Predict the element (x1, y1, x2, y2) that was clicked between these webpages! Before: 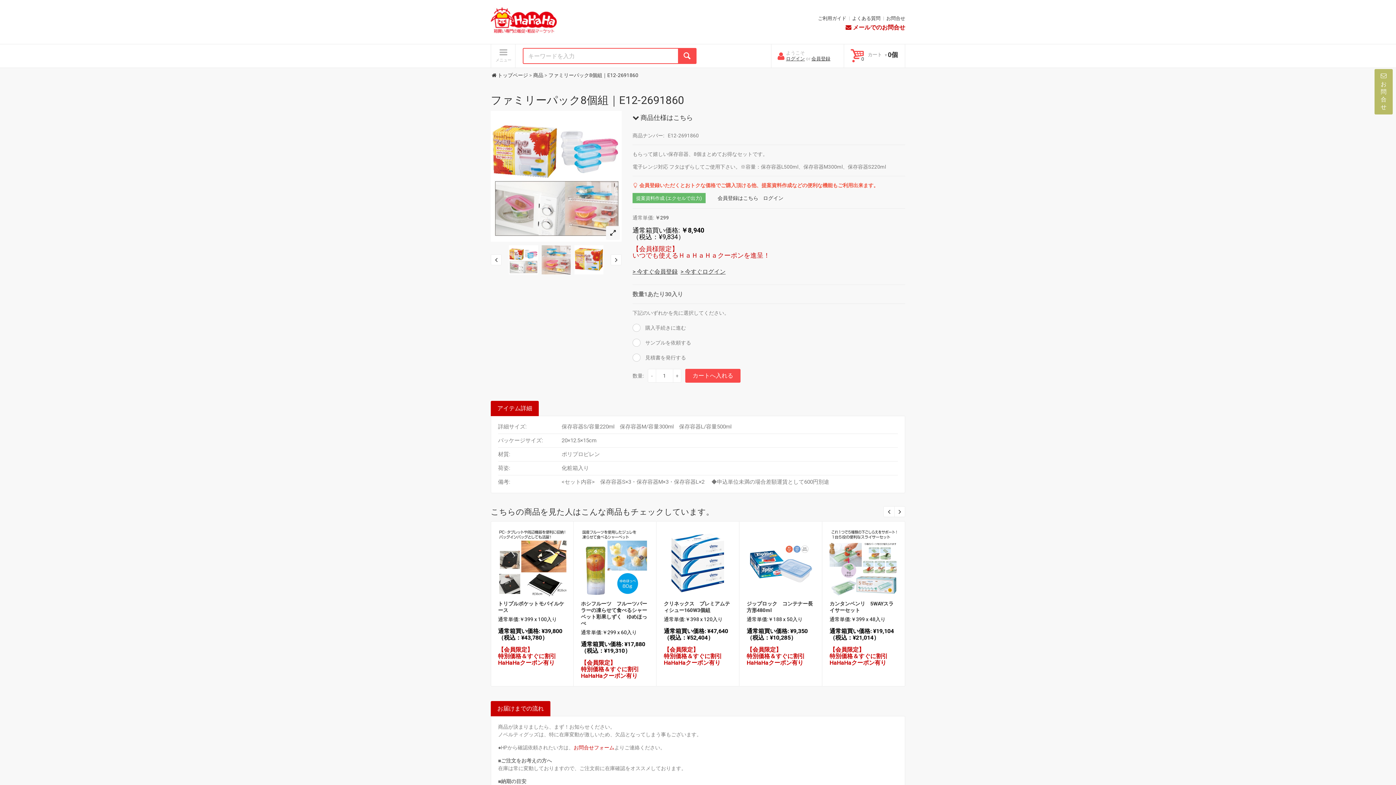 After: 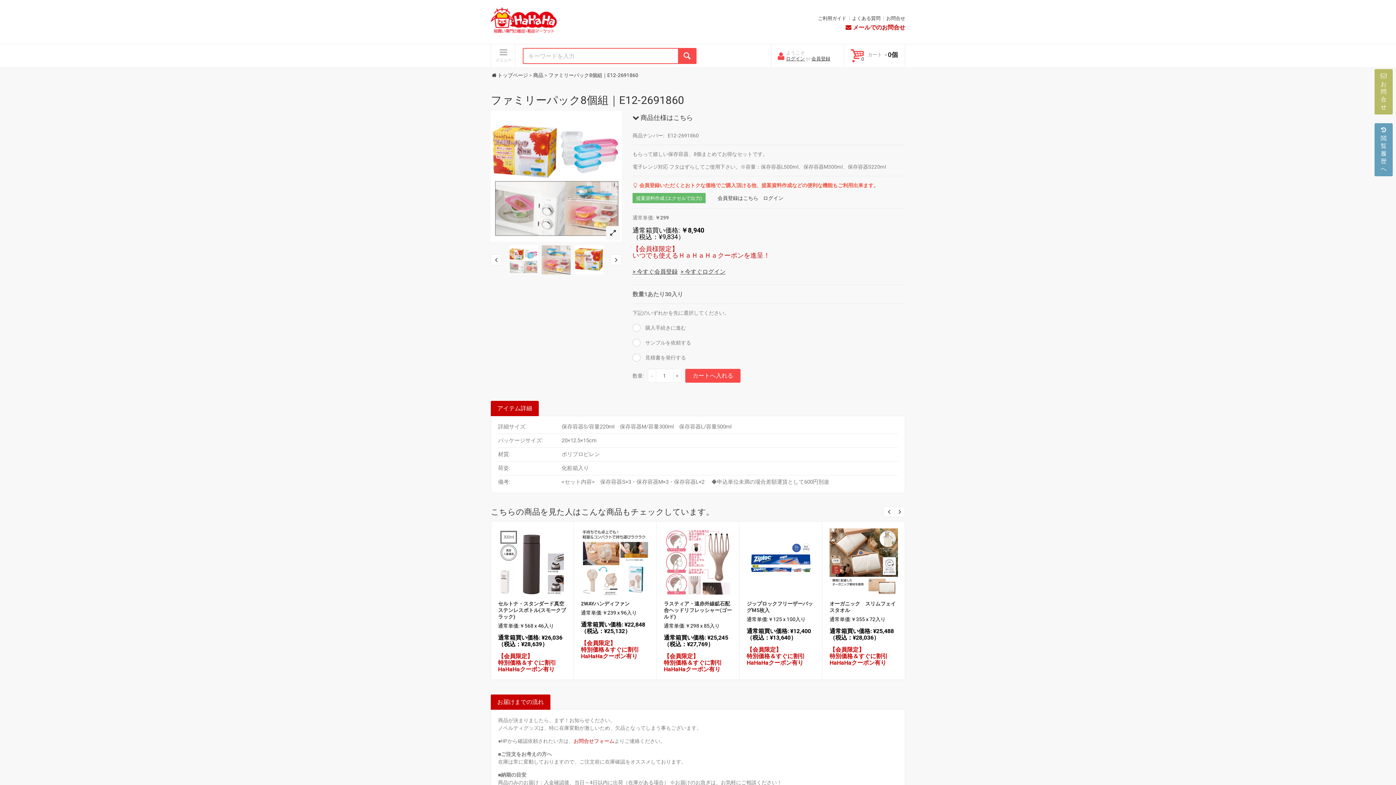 Action: label: ファミリーパック8個組｜E12-2691860 bbox: (548, 72, 638, 78)